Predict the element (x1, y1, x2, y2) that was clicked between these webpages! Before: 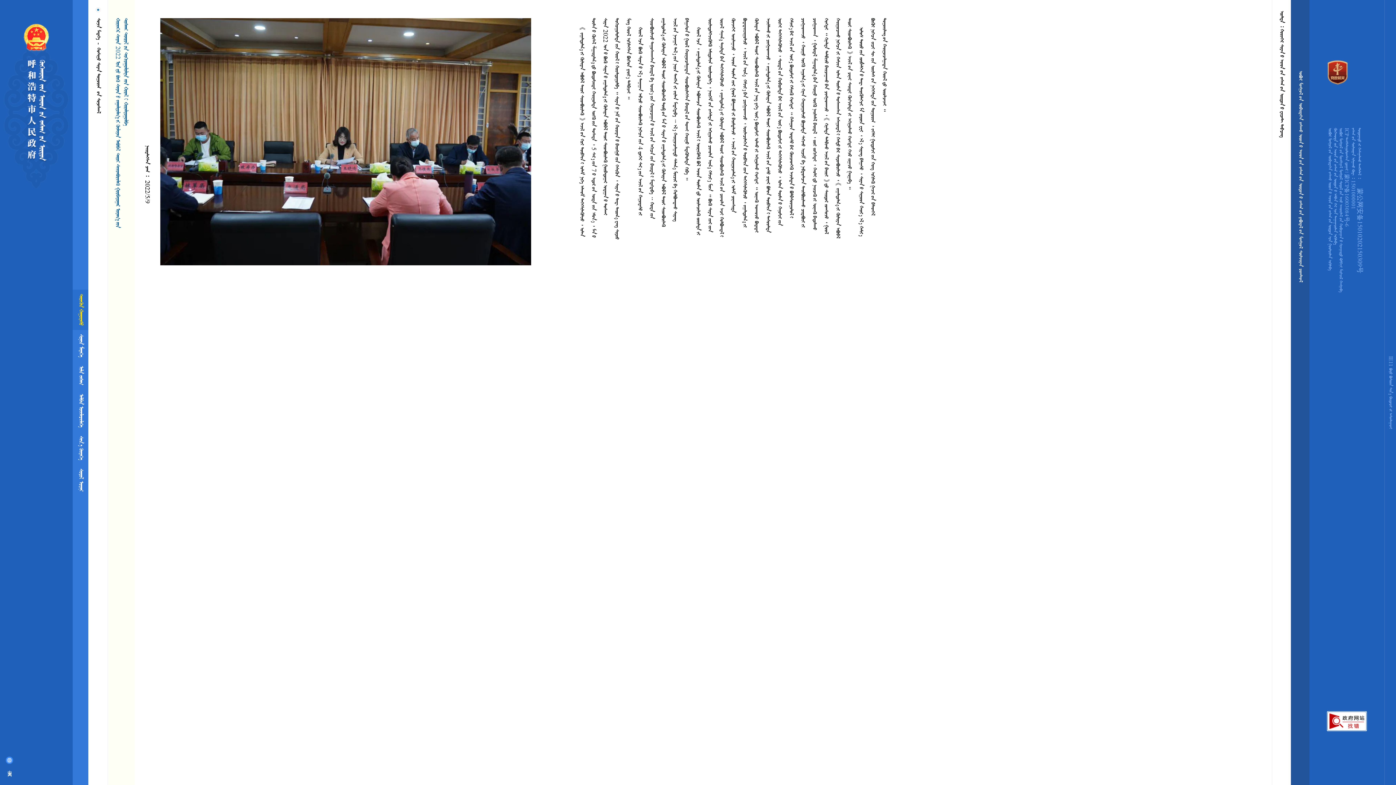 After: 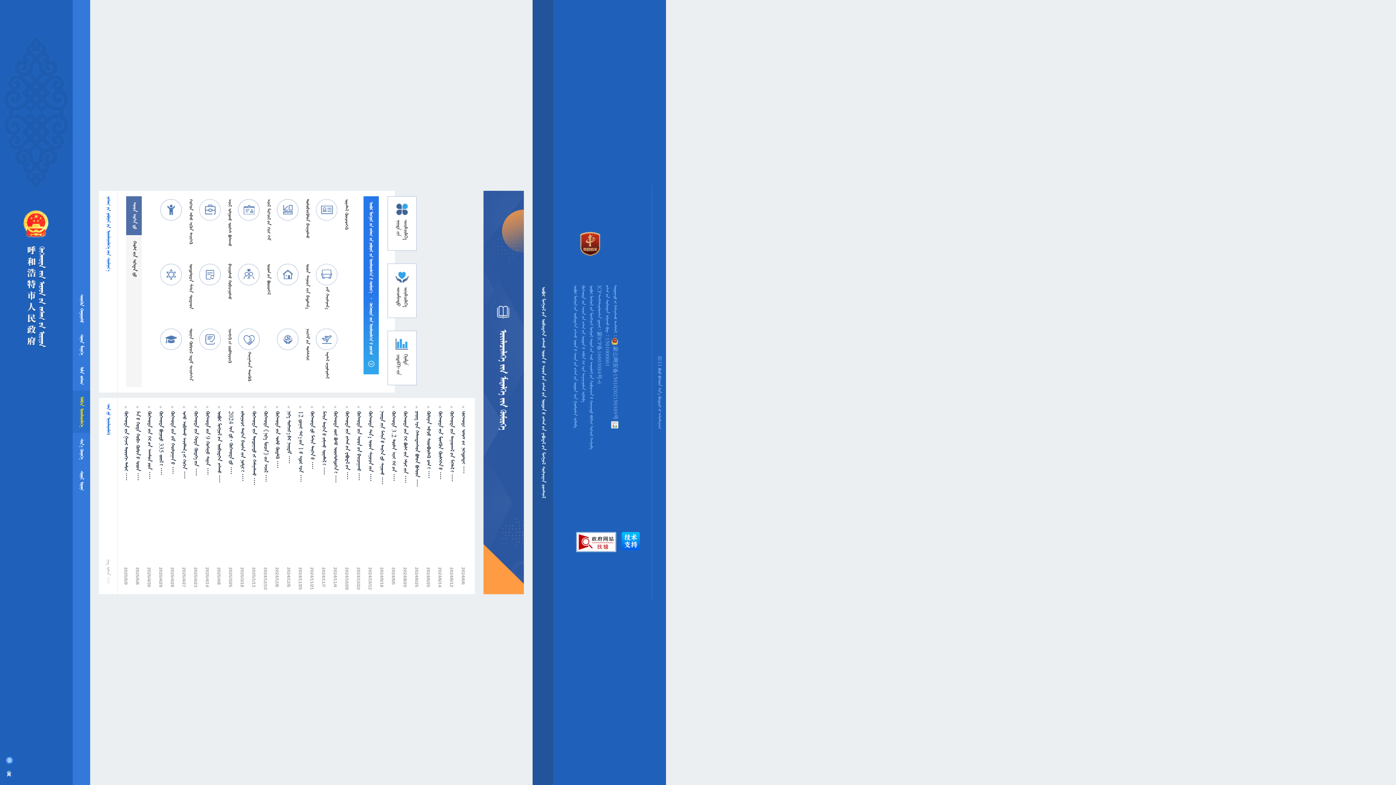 Action: bbox: (72, 389, 88, 431) label:  